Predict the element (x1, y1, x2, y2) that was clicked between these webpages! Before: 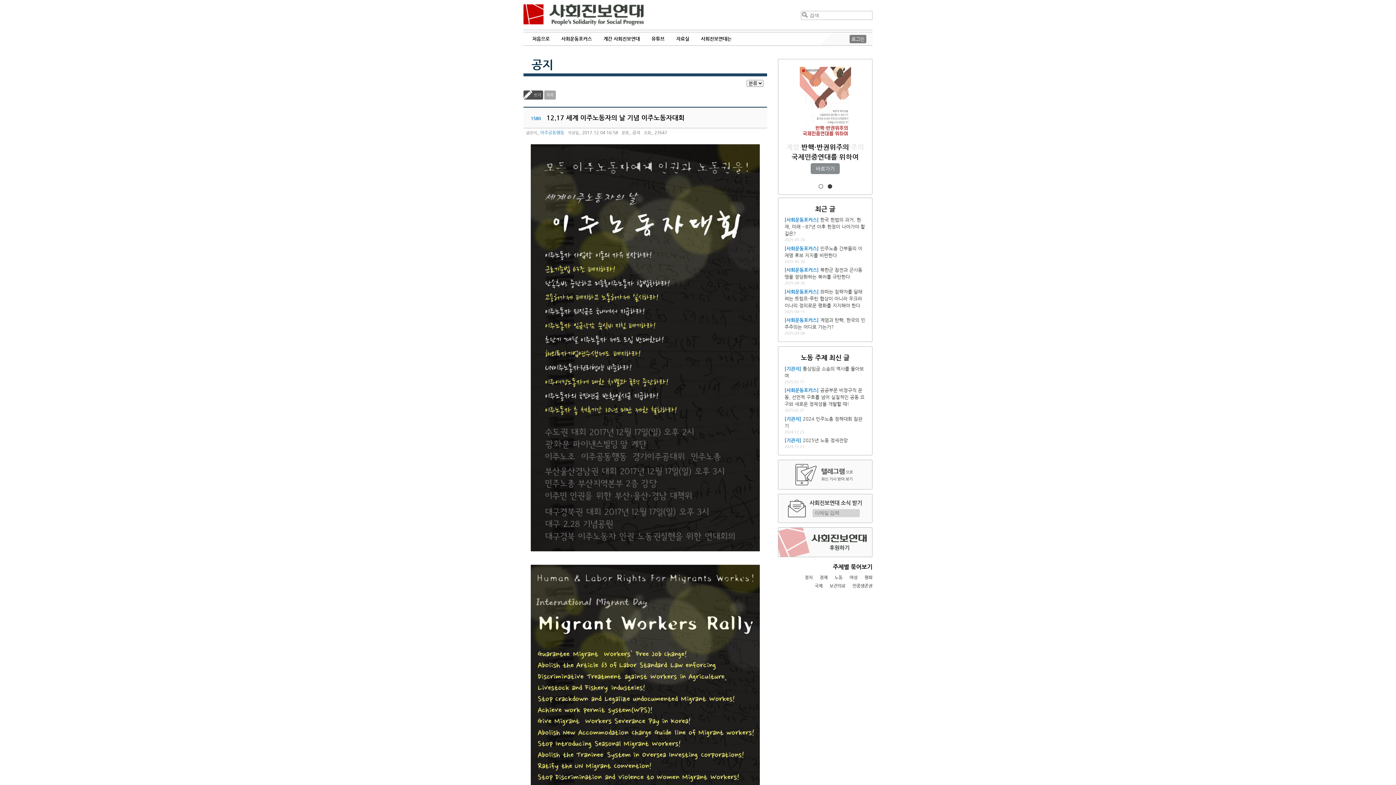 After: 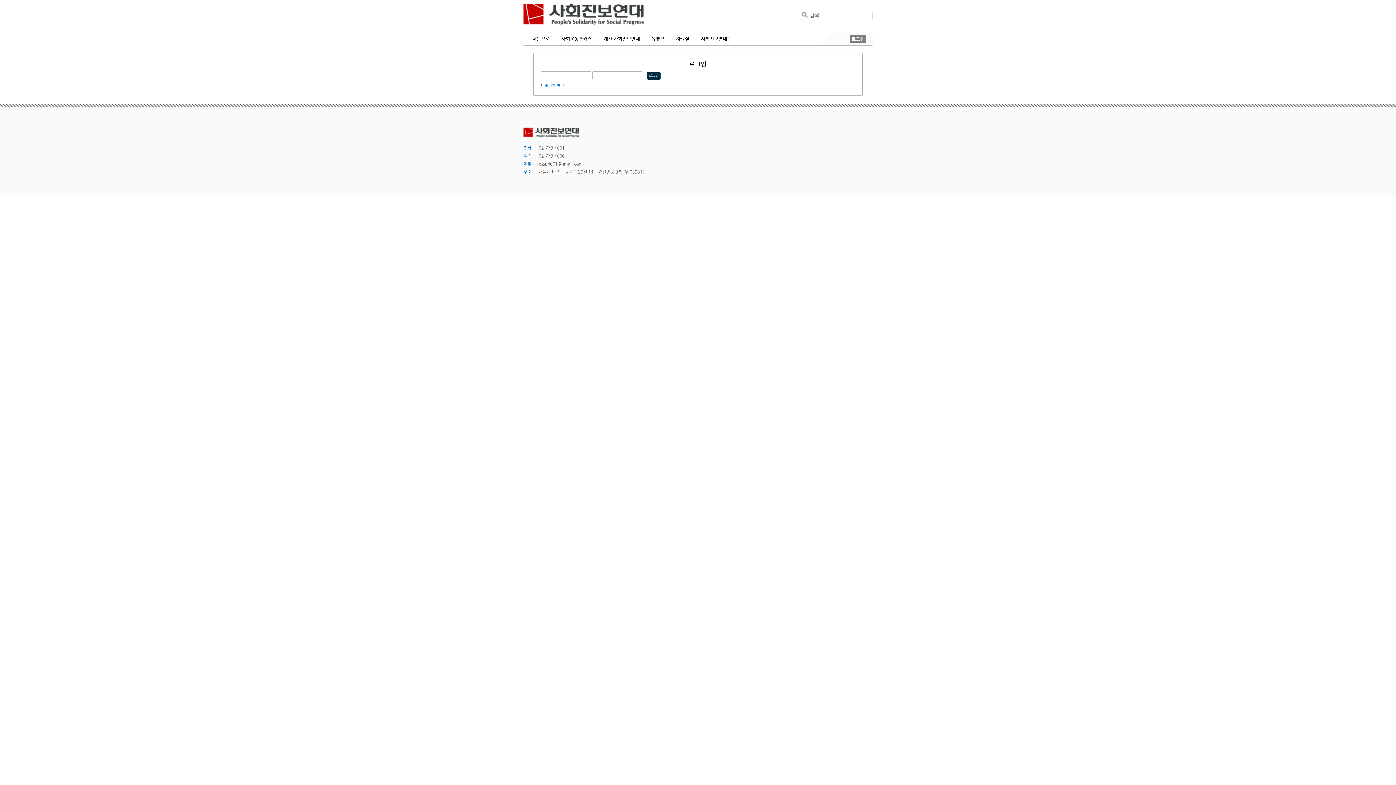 Action: label: 로그인 bbox: (849, 35, 866, 43)